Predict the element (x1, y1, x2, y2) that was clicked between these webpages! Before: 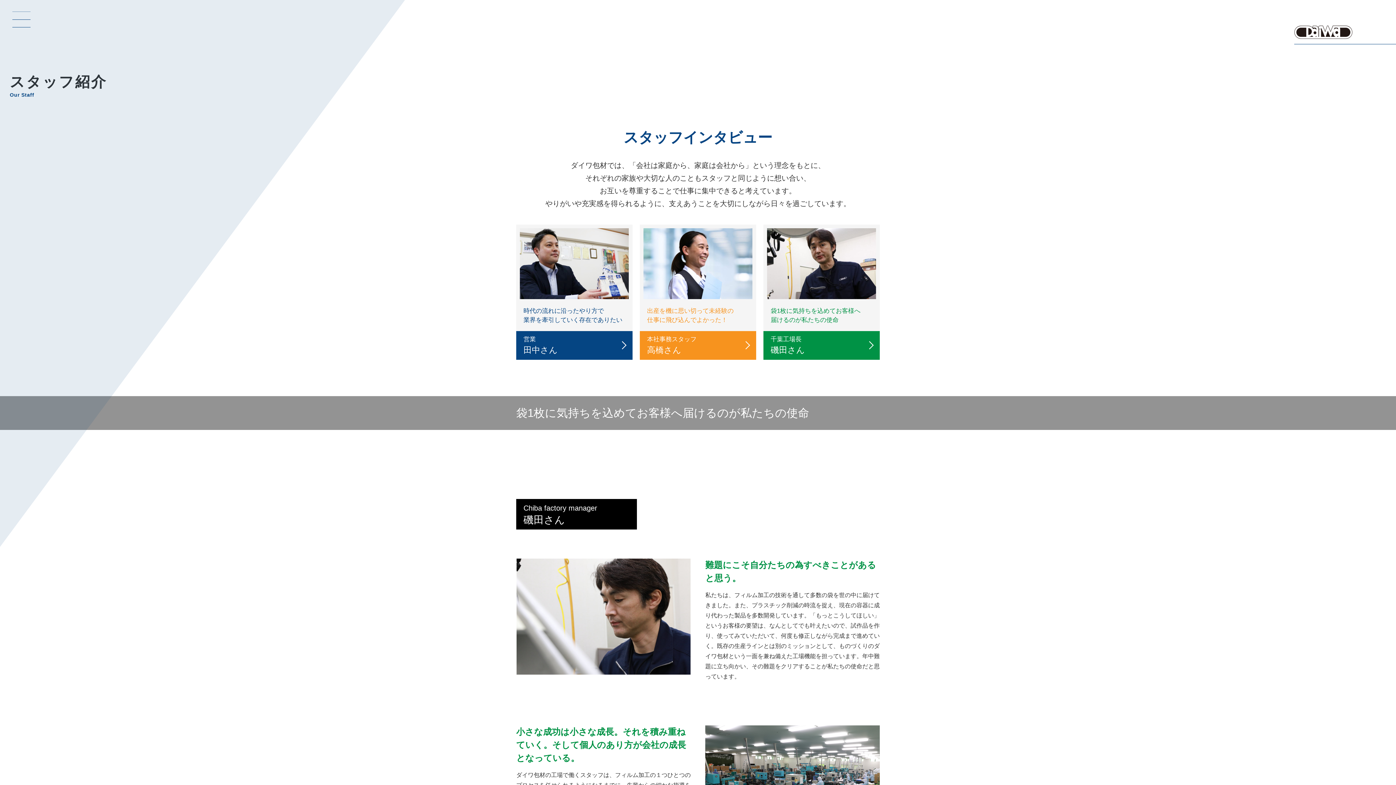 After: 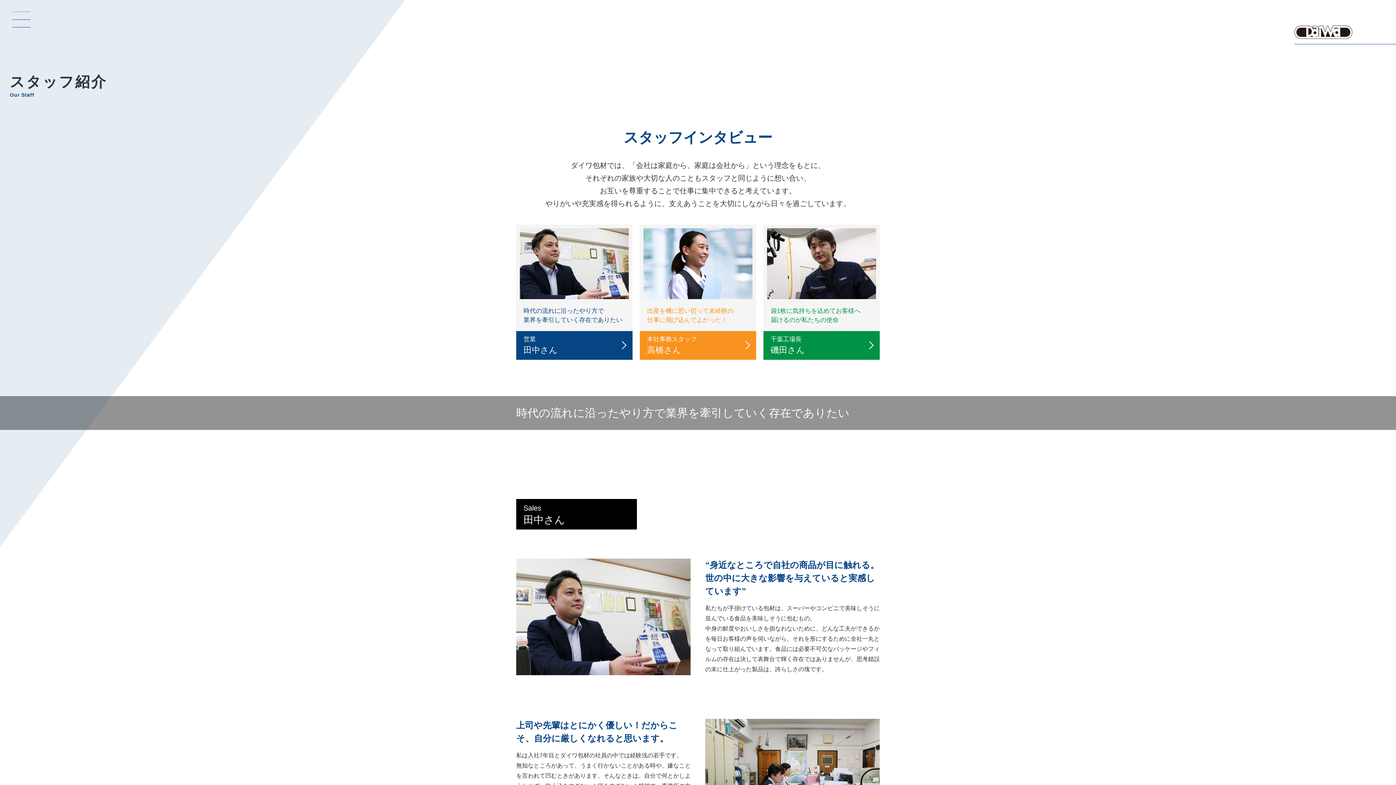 Action: bbox: (516, 224, 632, 359) label: 時代の流れに沿ったやり方で
業界を牽引していく存在でありたい

営業

田中さん